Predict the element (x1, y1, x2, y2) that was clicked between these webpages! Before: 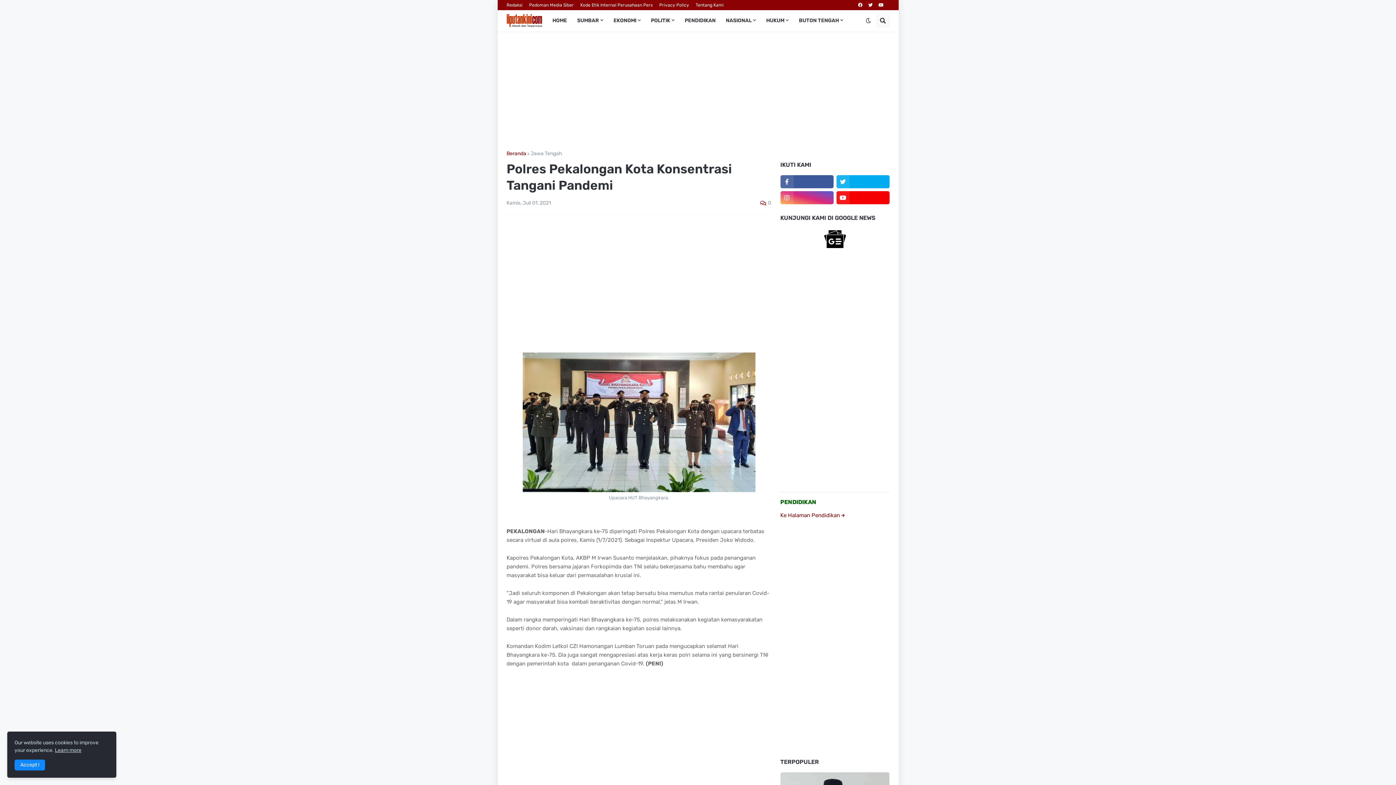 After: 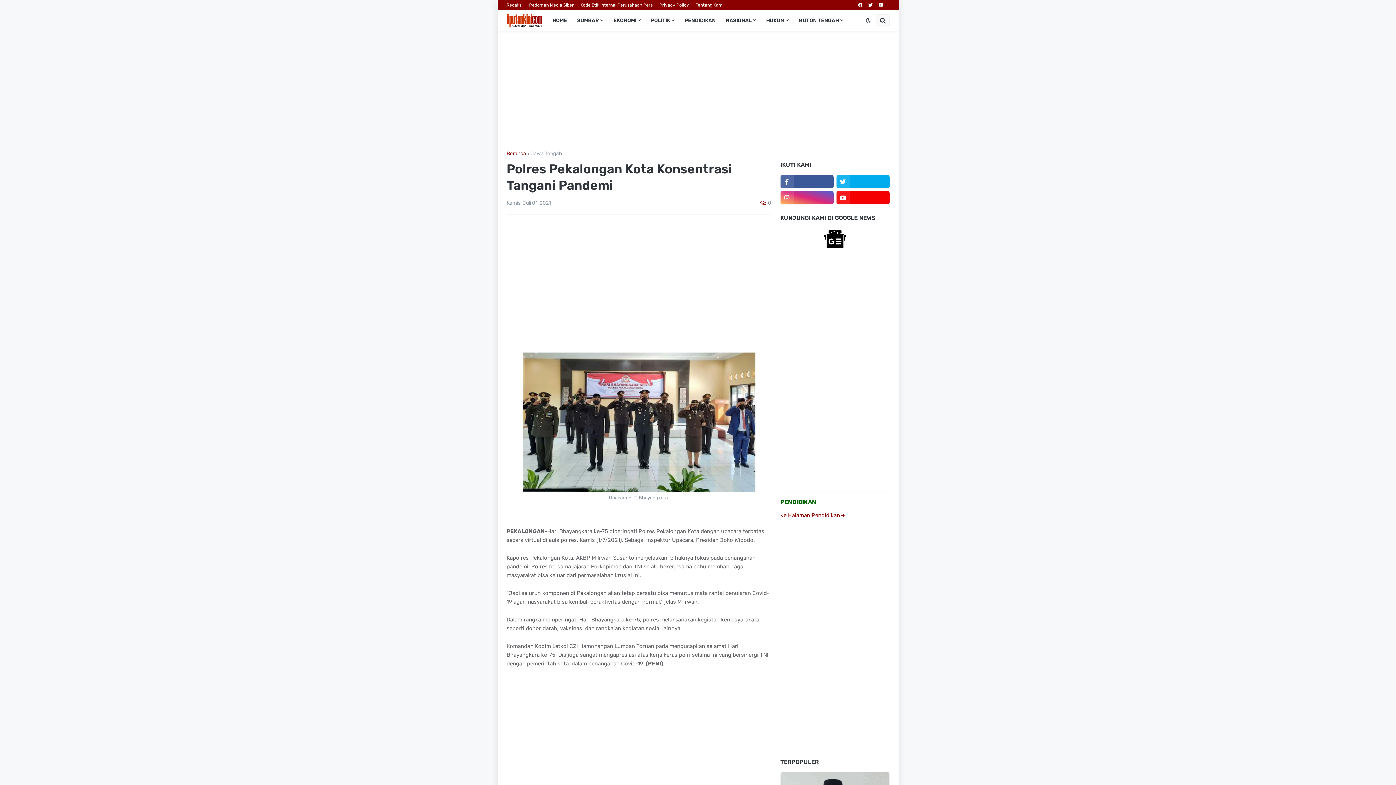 Action: label: Accept ! bbox: (14, 760, 45, 770)